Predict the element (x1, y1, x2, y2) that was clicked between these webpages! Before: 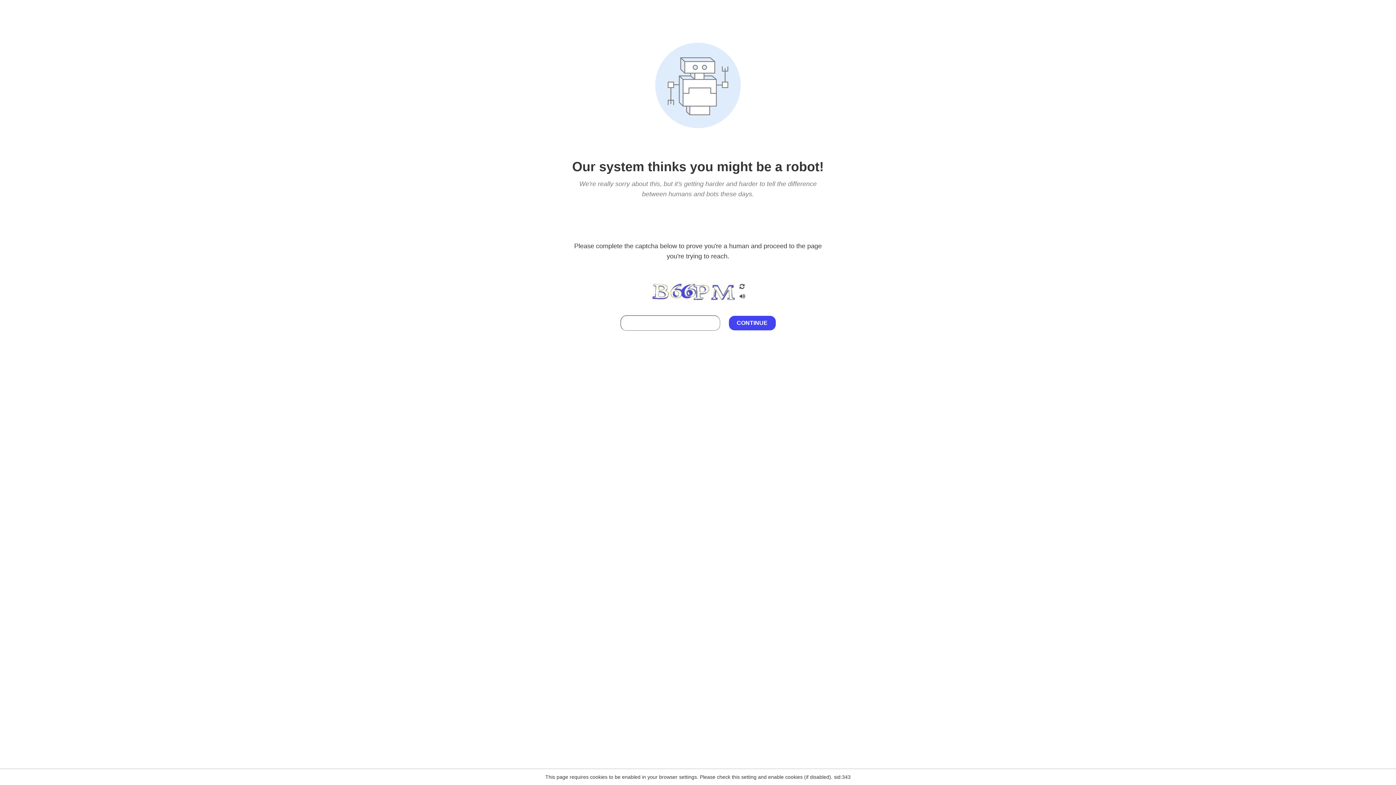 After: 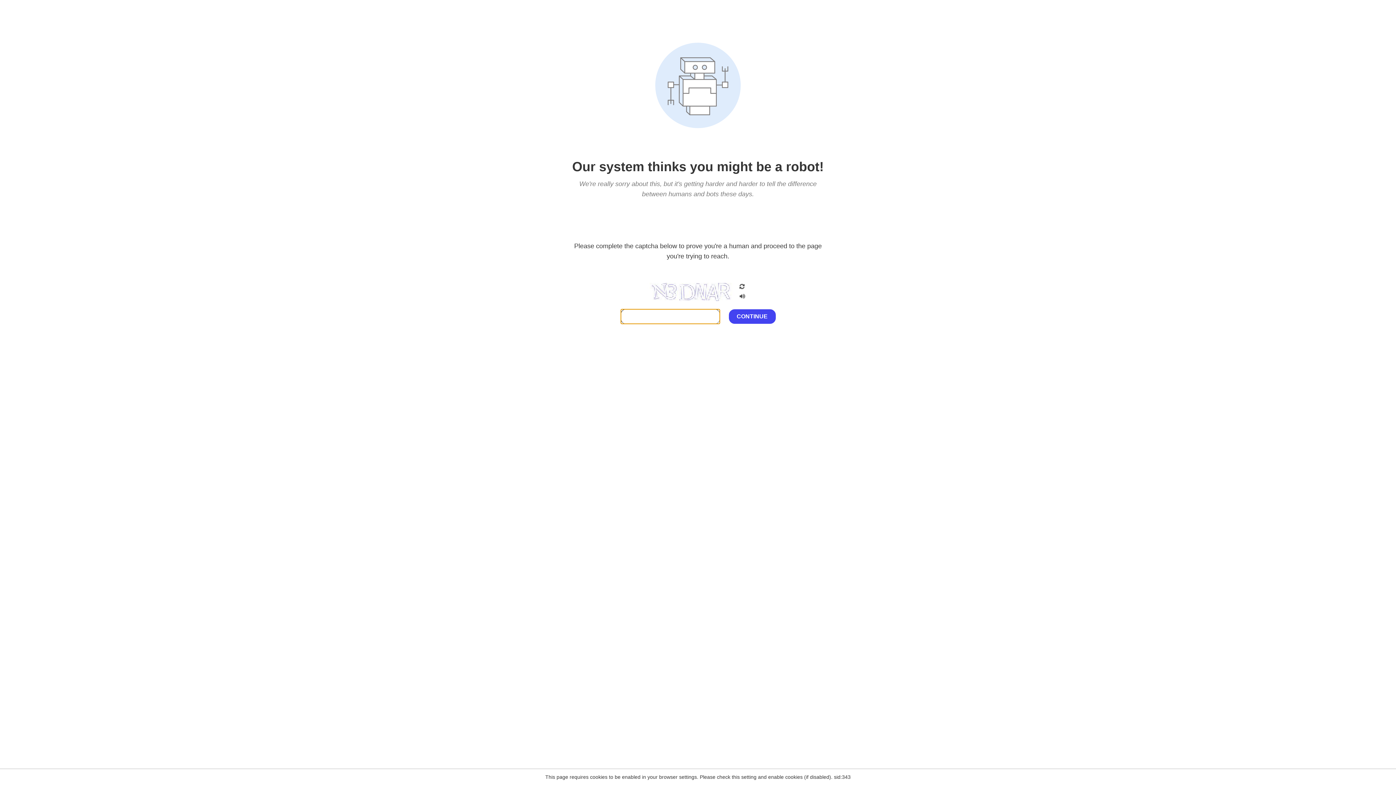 Action: bbox: (738, 200, 746, 210)